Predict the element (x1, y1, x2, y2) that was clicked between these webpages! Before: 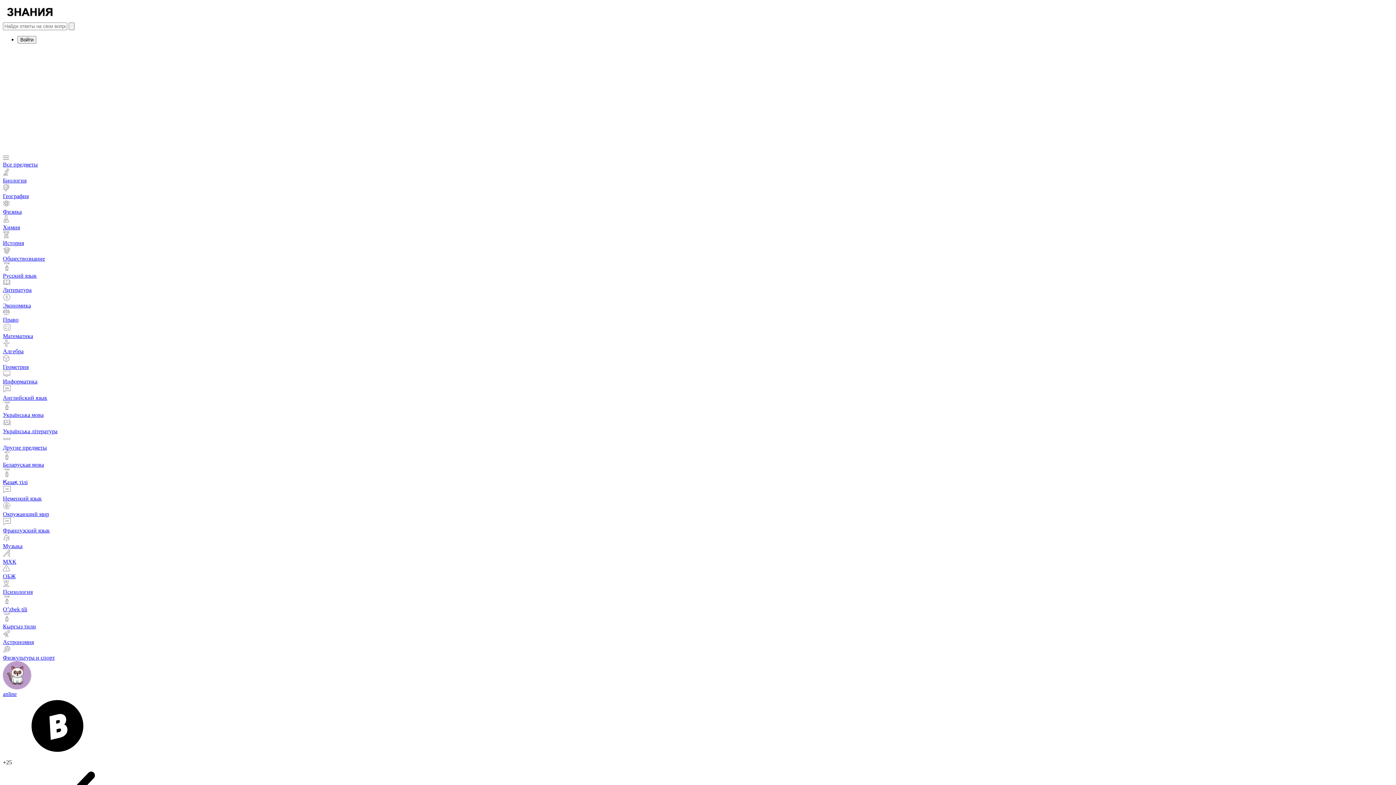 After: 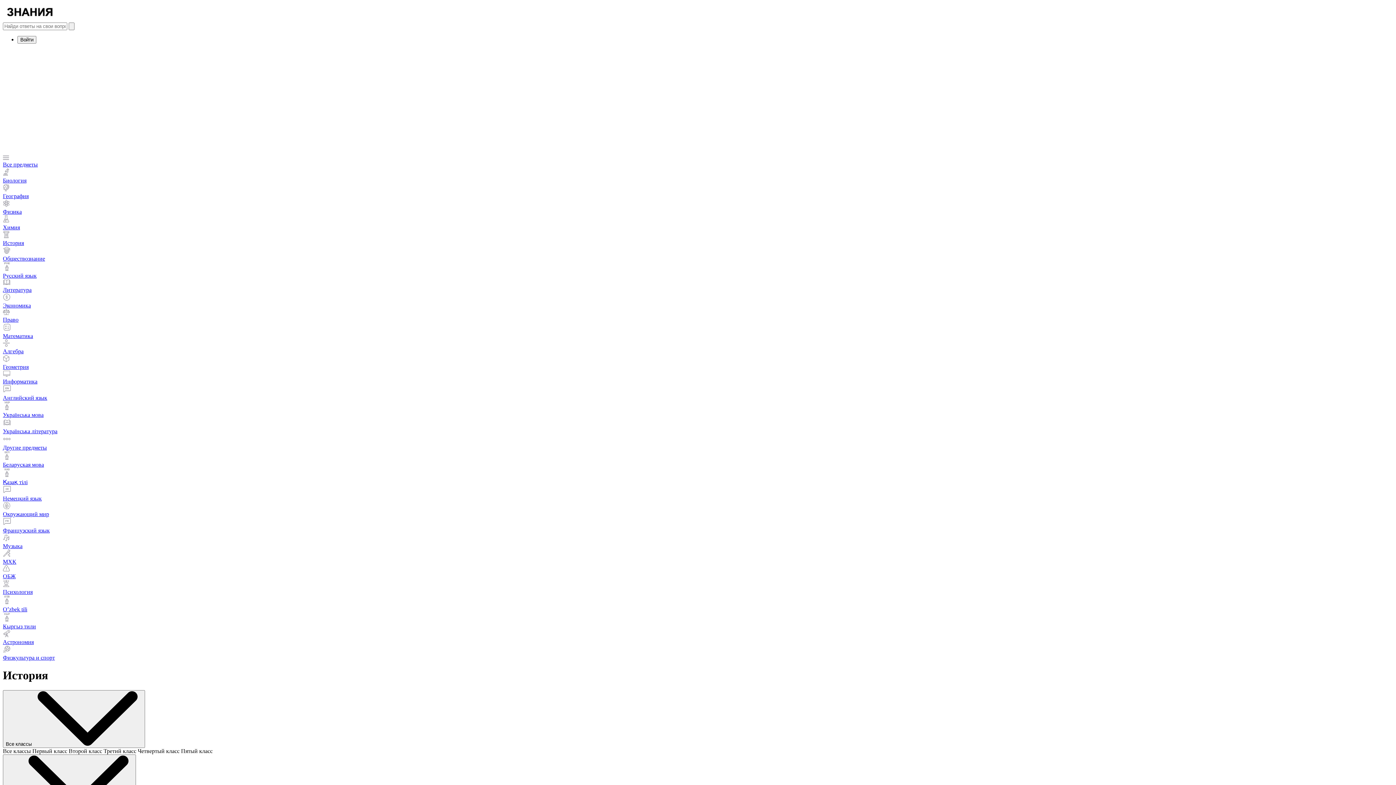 Action: bbox: (2, 230, 1393, 246) label: История